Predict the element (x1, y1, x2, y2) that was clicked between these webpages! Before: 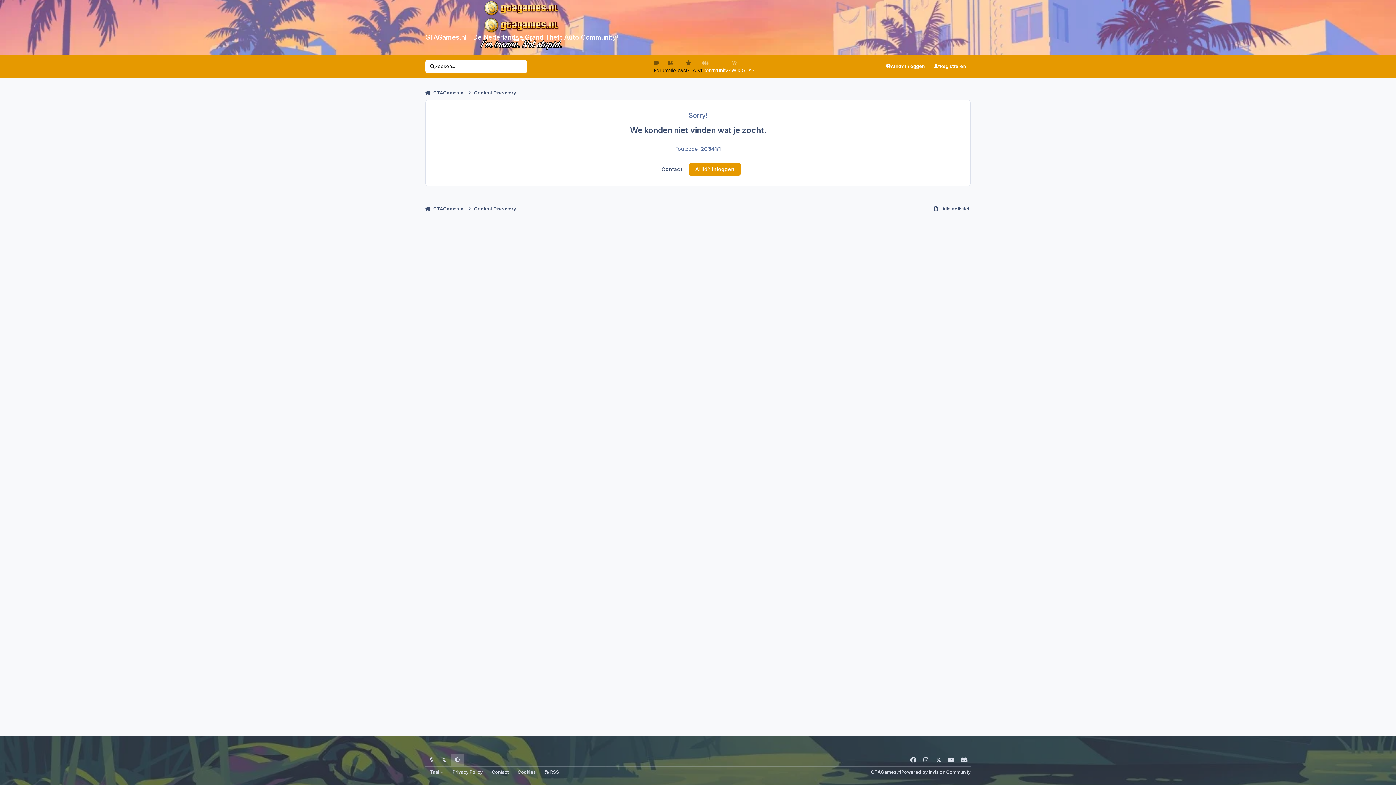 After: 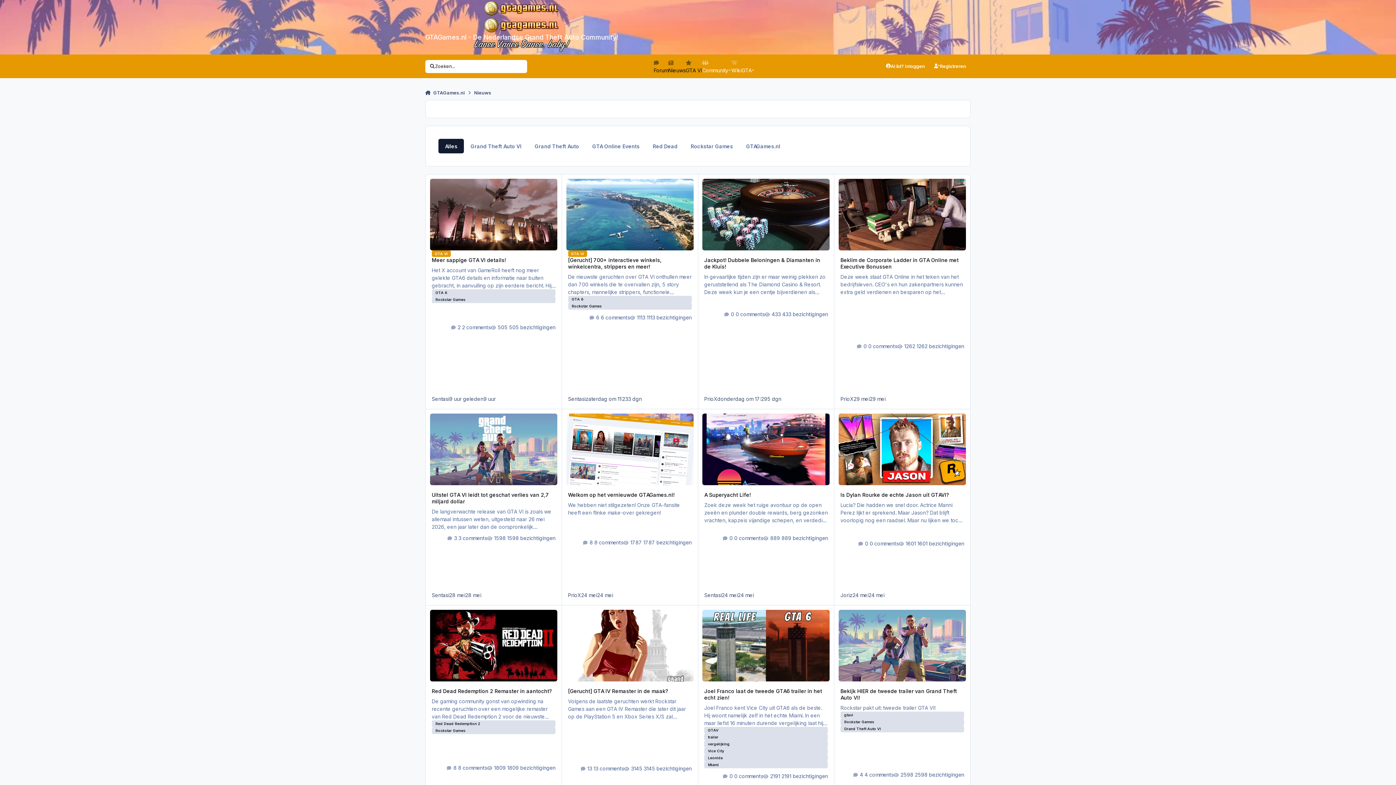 Action: label: Nieuws bbox: (668, 59, 685, 74)